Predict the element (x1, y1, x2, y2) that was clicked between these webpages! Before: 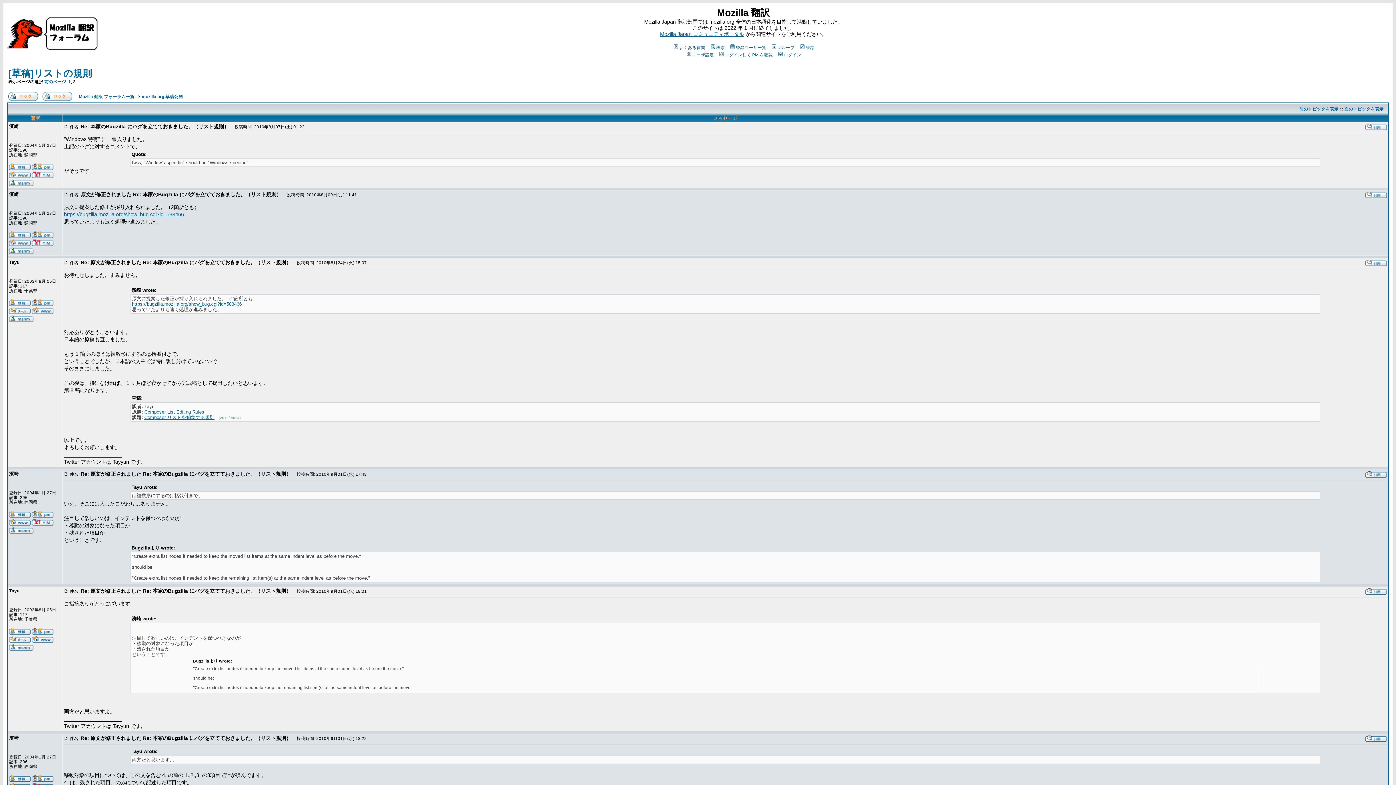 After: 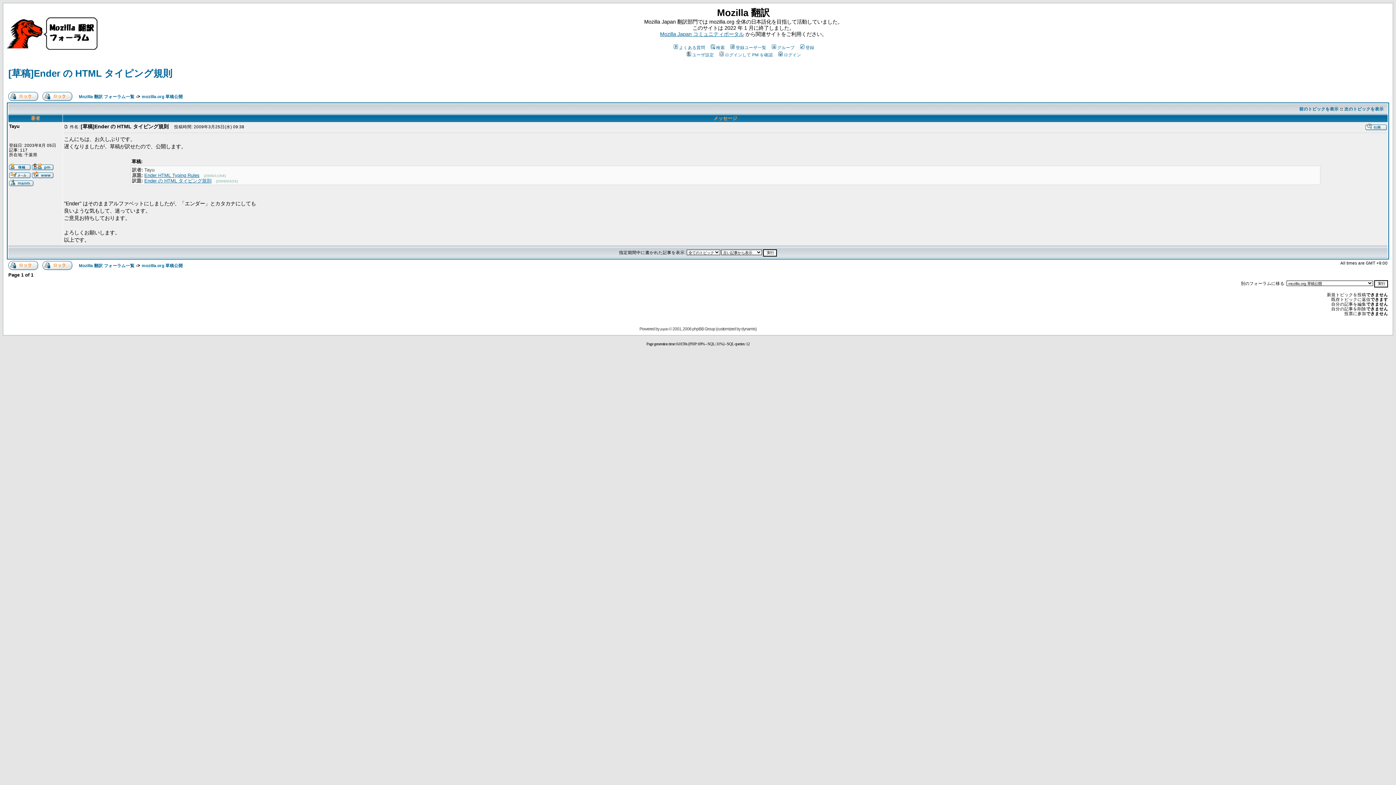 Action: bbox: (1299, 106, 1338, 111) label: 前のトピックを表示